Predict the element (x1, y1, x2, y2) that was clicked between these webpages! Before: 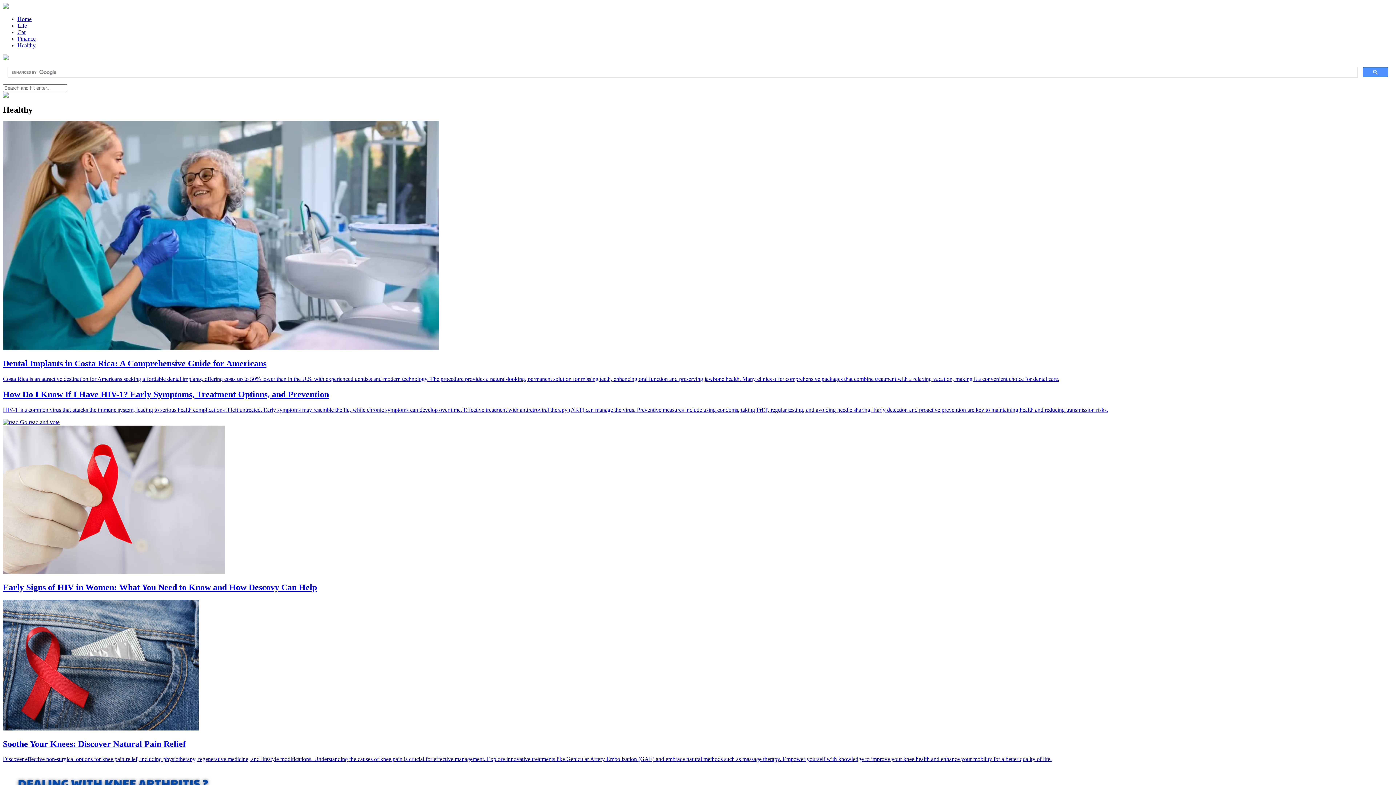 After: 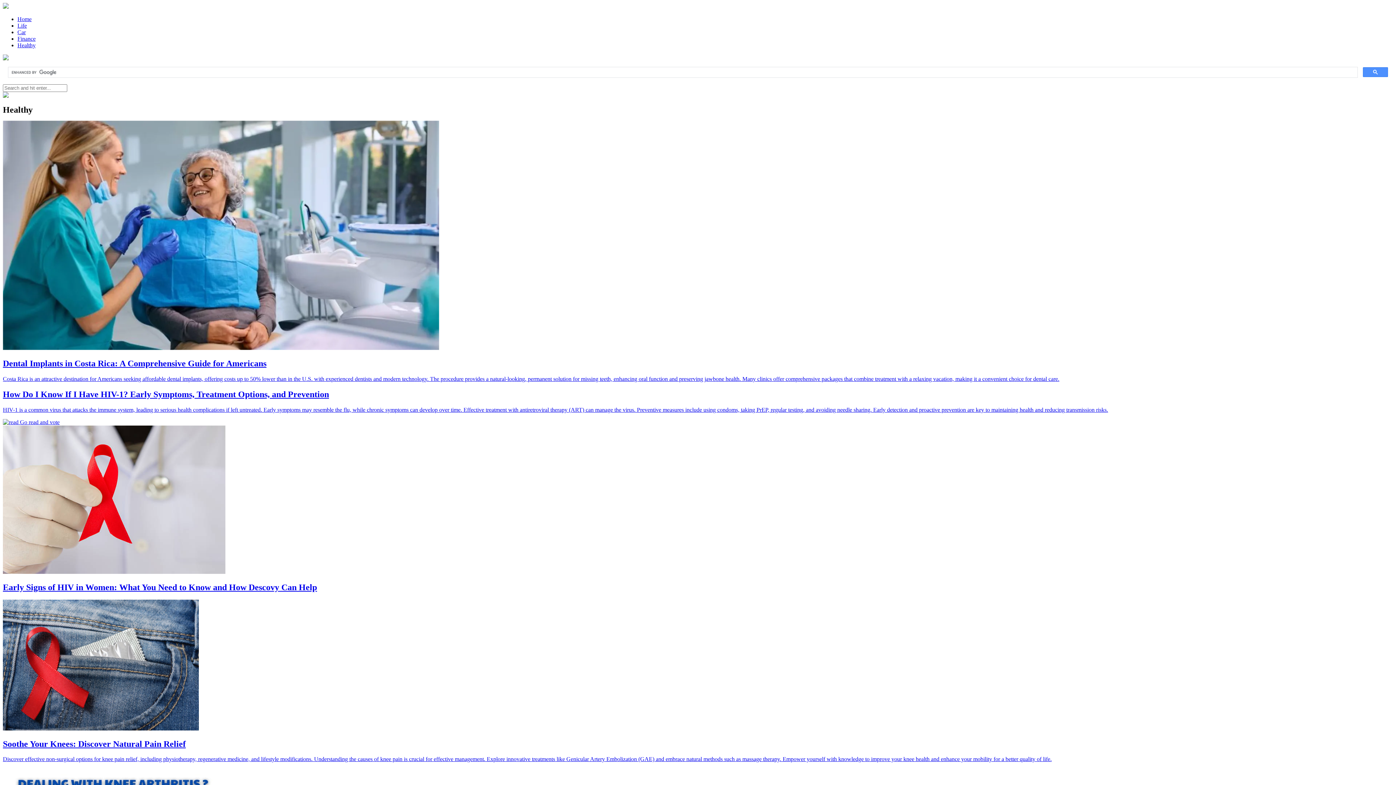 Action: bbox: (2, 3, 8, 9)